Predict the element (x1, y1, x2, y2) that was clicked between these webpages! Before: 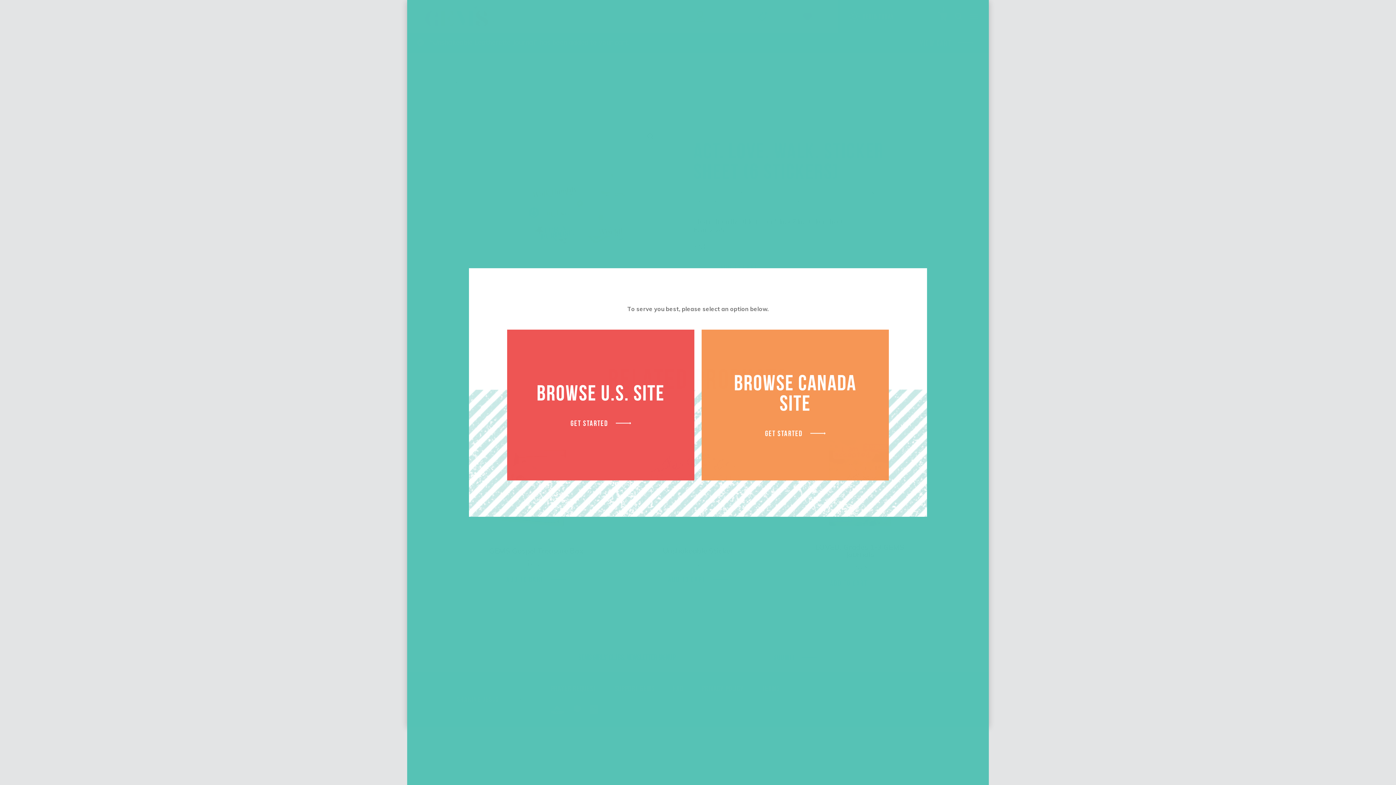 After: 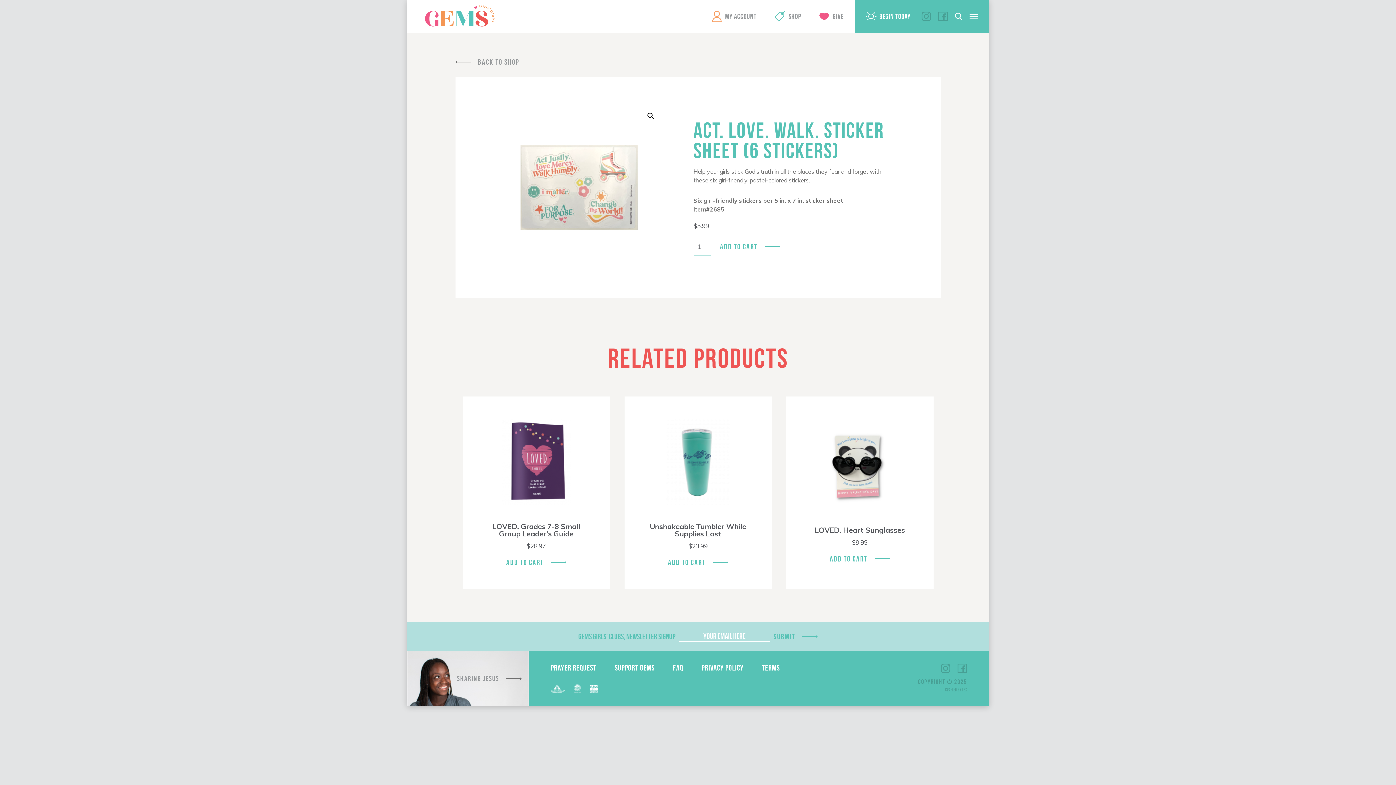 Action: bbox: (701, 329, 889, 480) label: BROWSE CANADA SITE
GET STARTED